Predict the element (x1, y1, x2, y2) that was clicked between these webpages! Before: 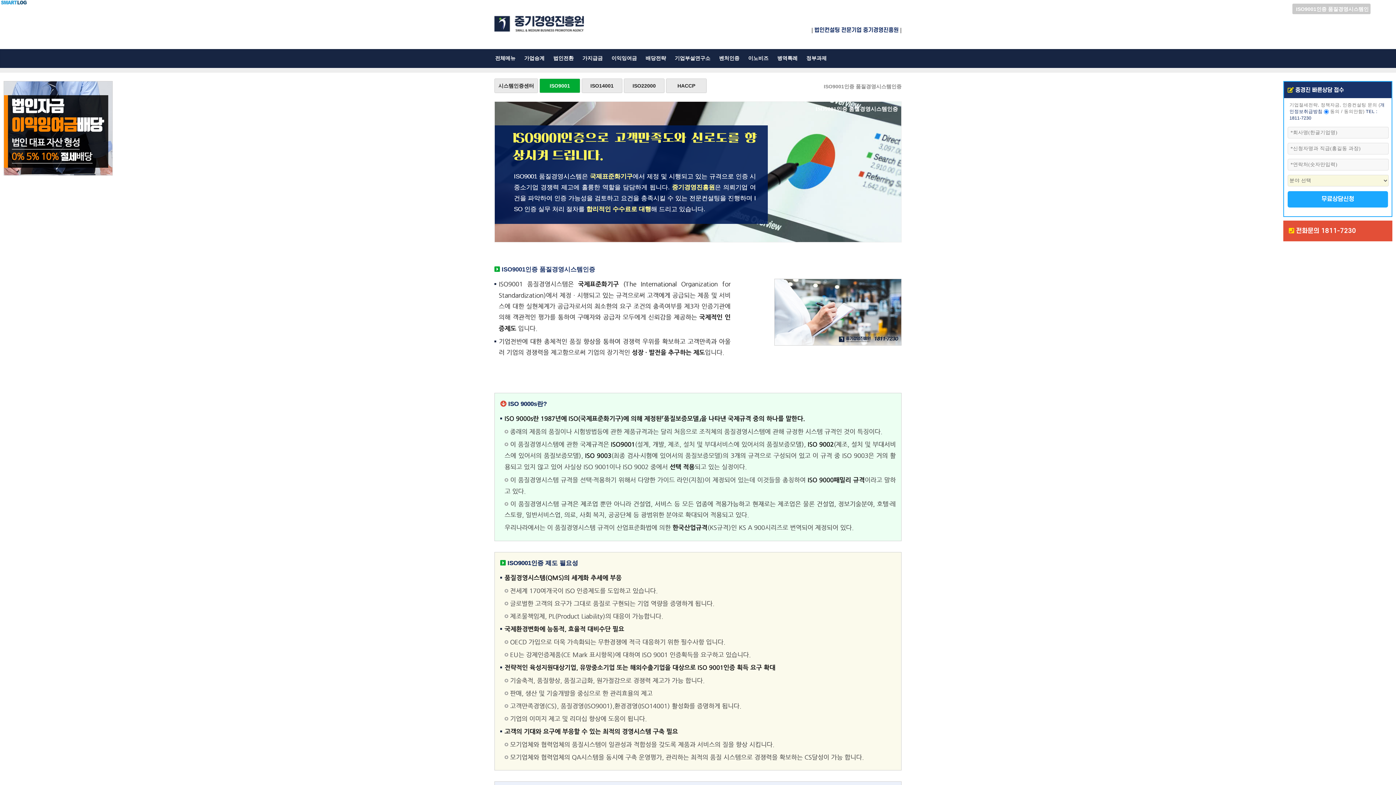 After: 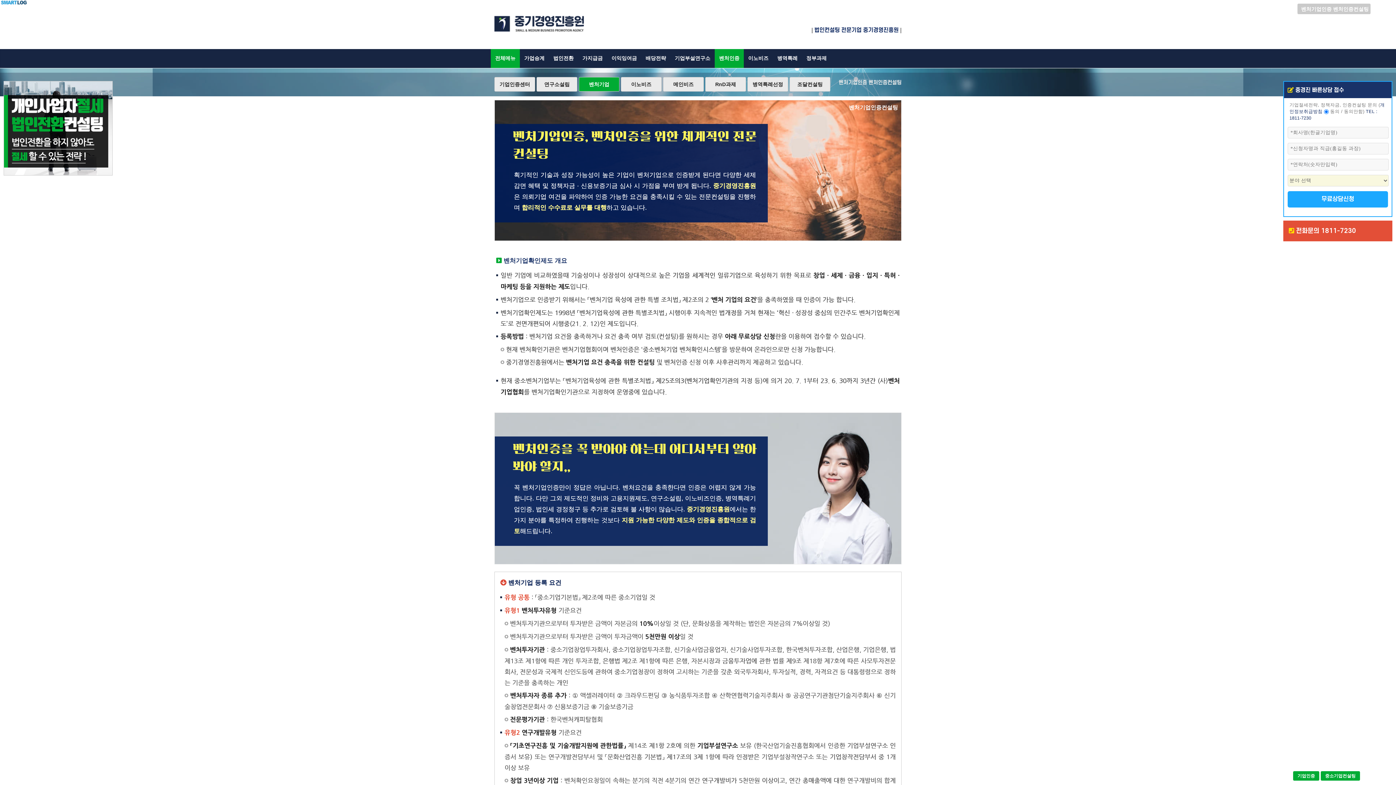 Action: label: 벤처인증 bbox: (714, 49, 744, 68)